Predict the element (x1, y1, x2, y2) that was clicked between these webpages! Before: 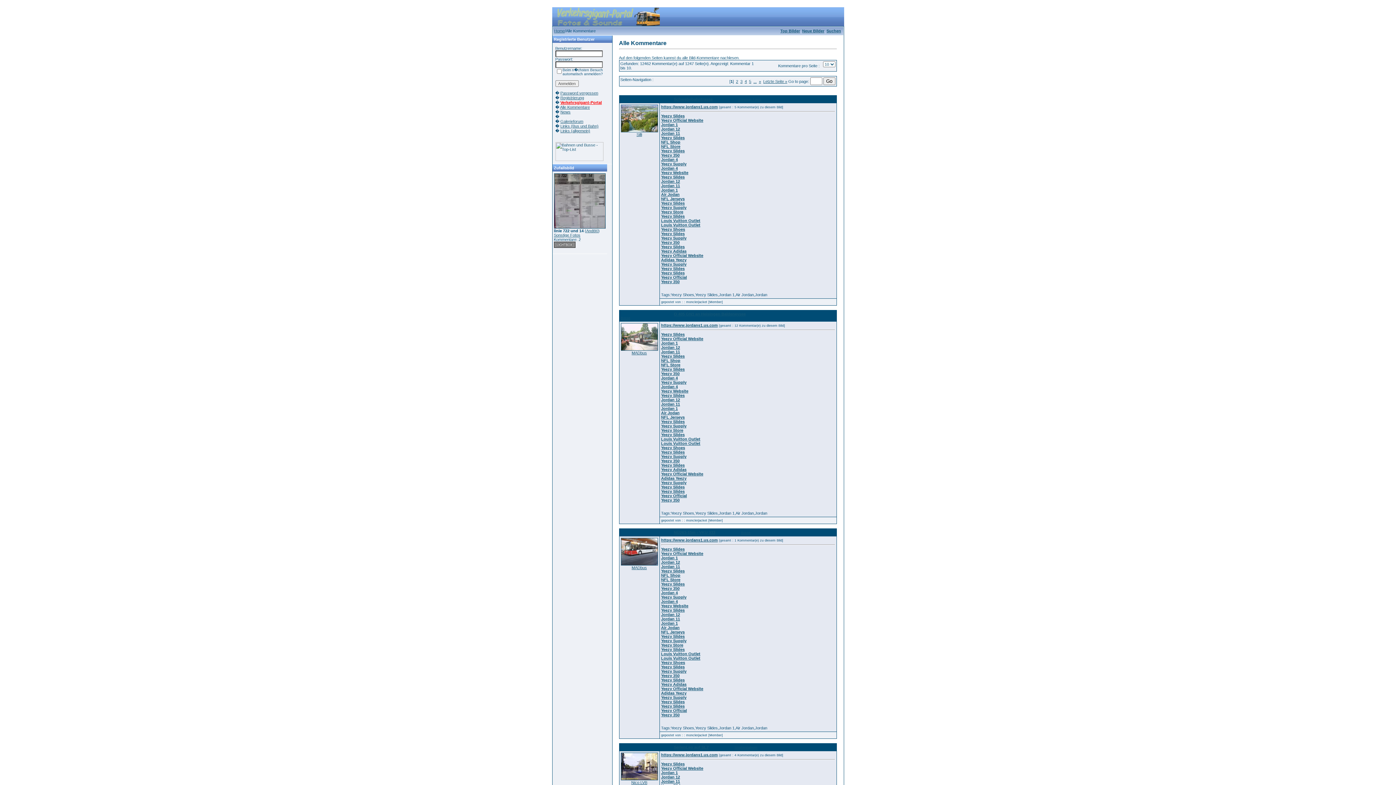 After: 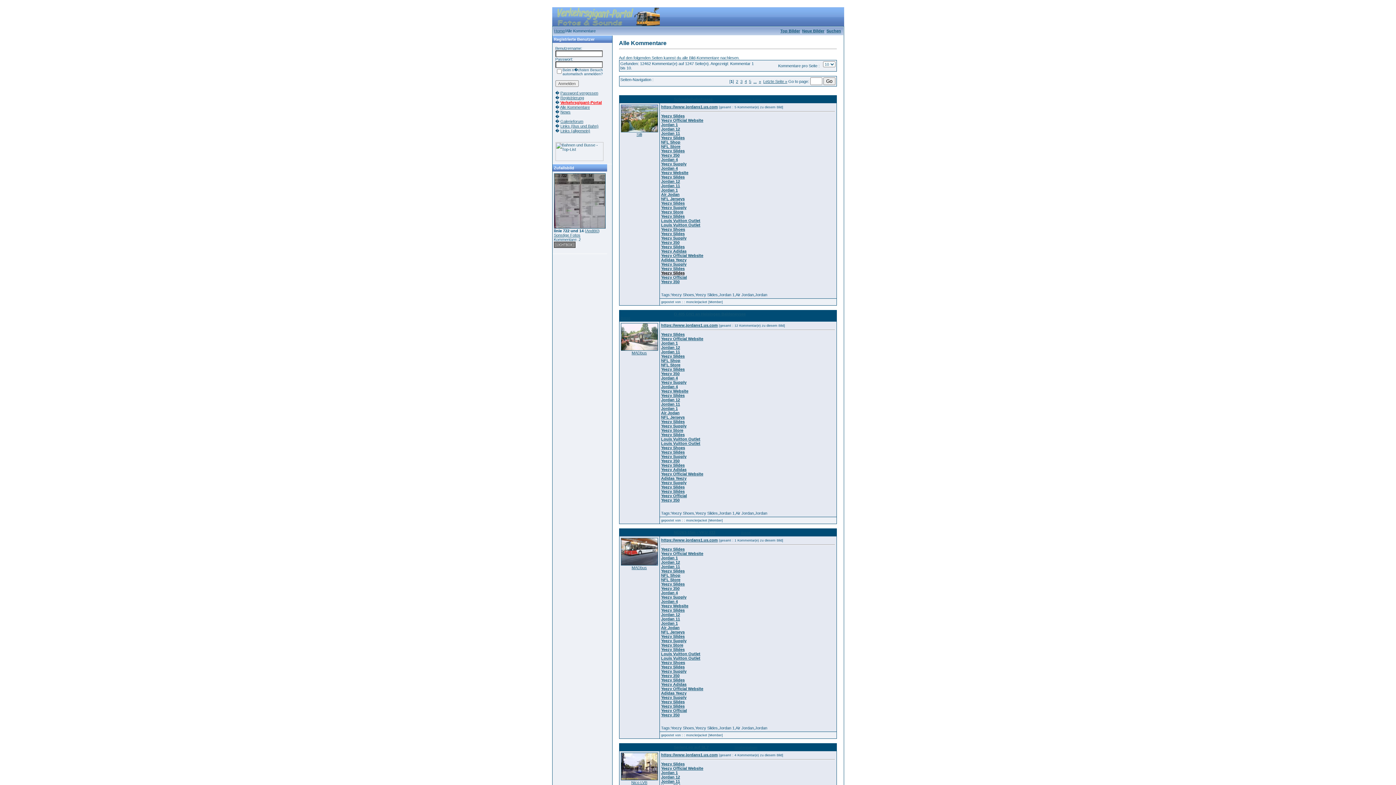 Action: bbox: (661, 270, 684, 275) label: Yeezy Slides